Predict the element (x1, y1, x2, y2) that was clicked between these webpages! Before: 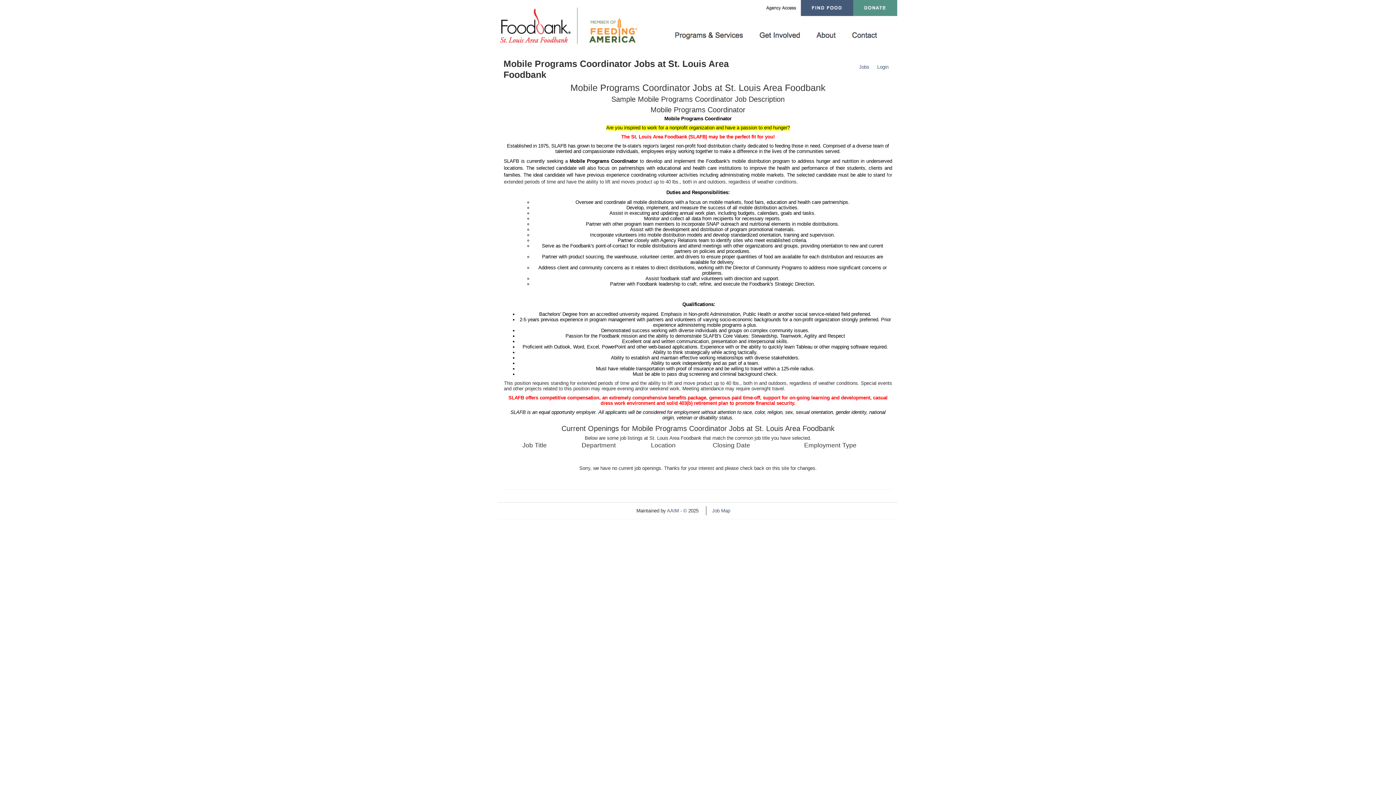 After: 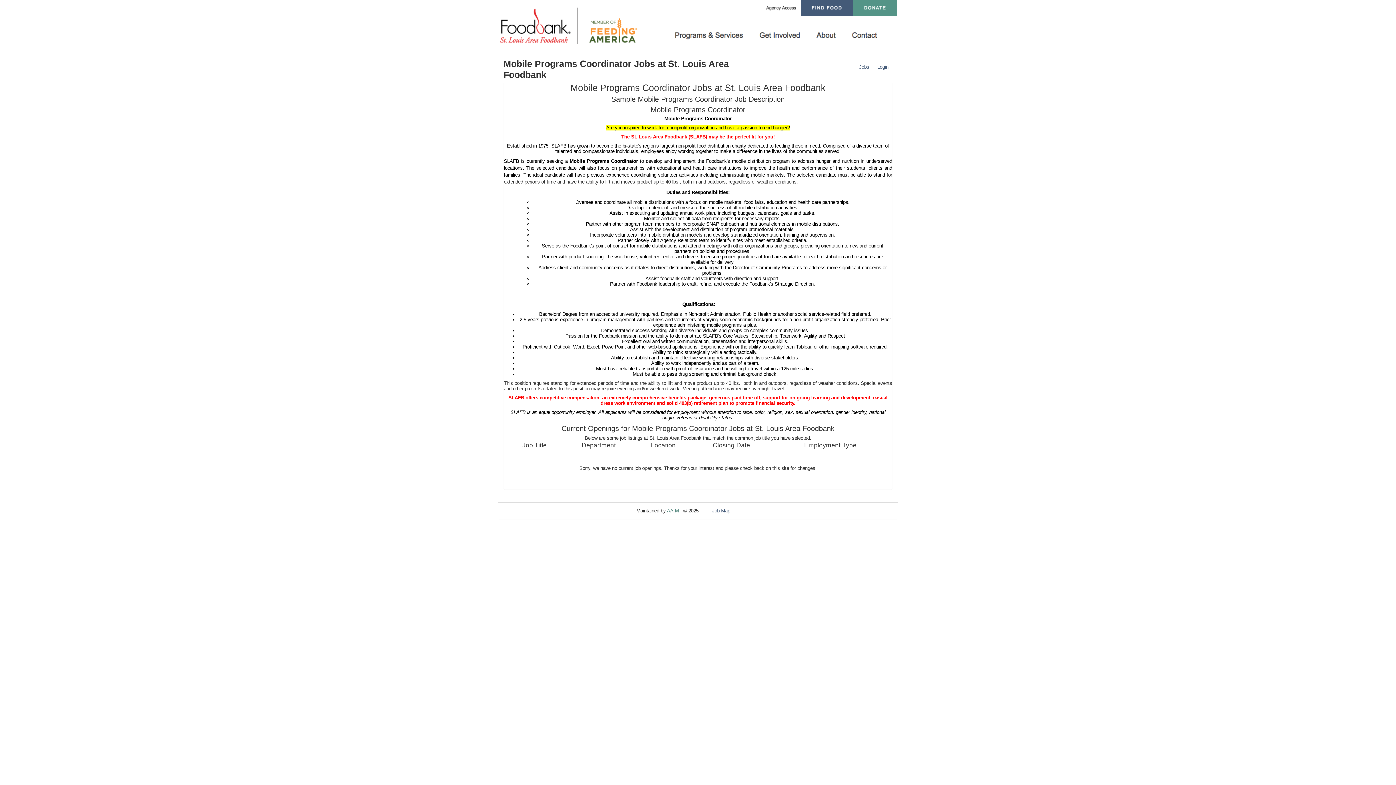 Action: bbox: (667, 508, 679, 513) label: AAIM